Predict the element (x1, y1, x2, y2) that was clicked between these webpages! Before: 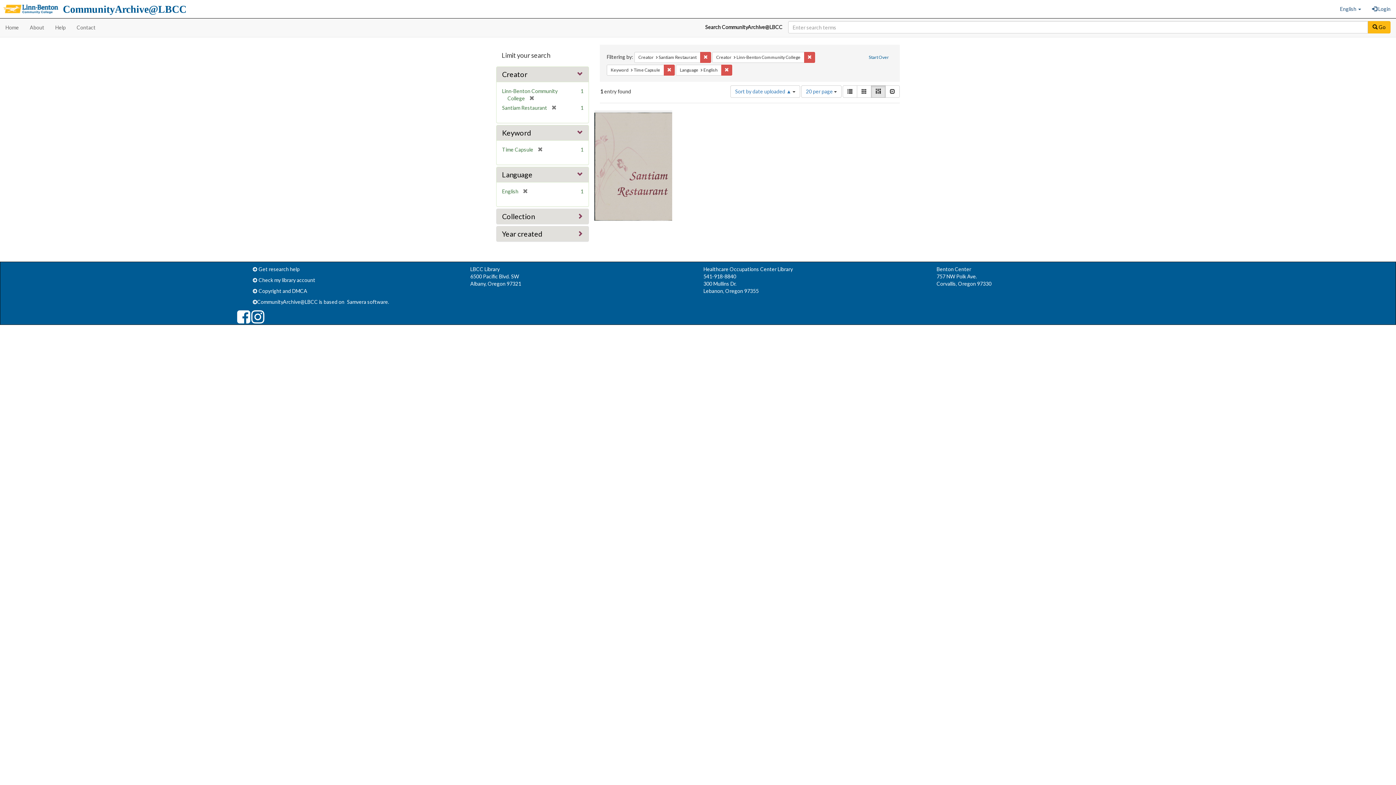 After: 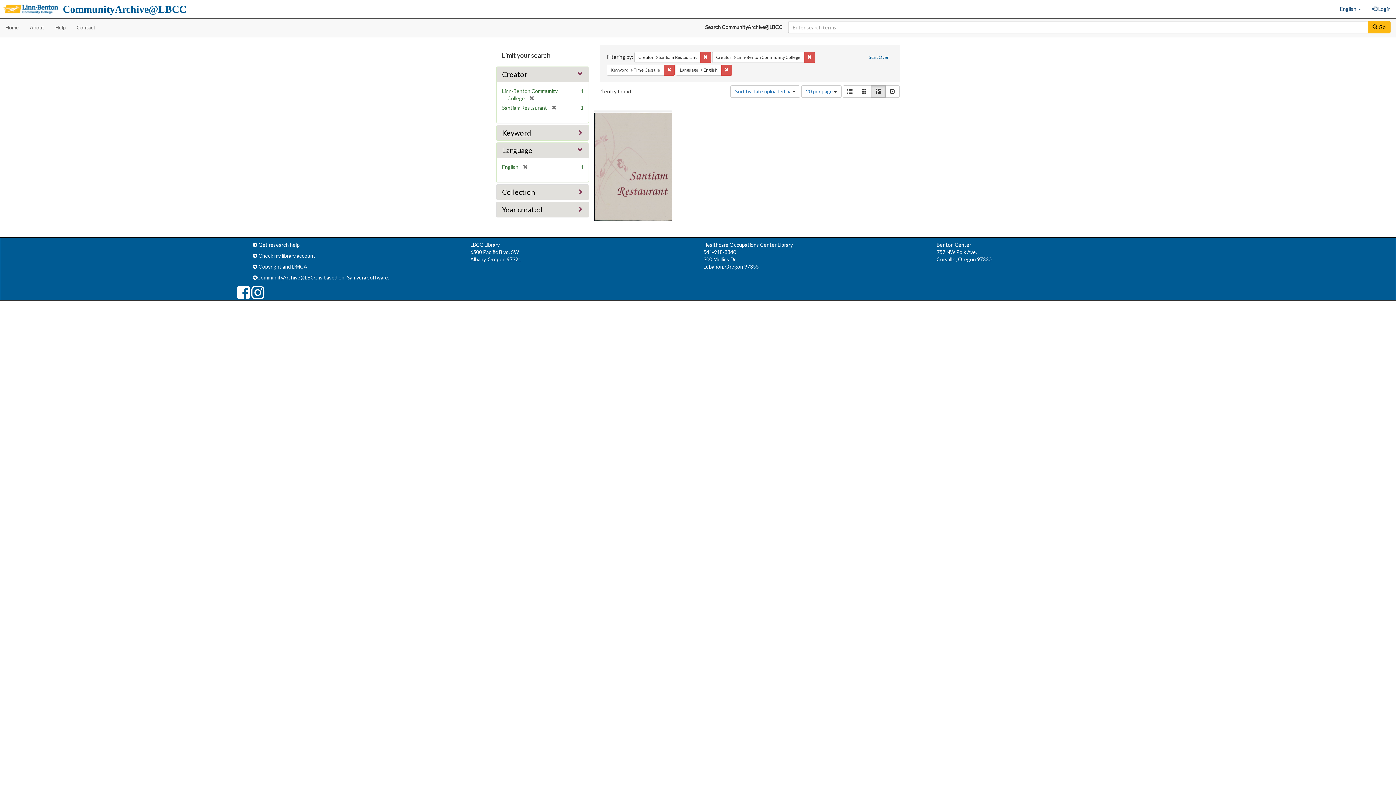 Action: bbox: (502, 128, 531, 137) label: Keyword